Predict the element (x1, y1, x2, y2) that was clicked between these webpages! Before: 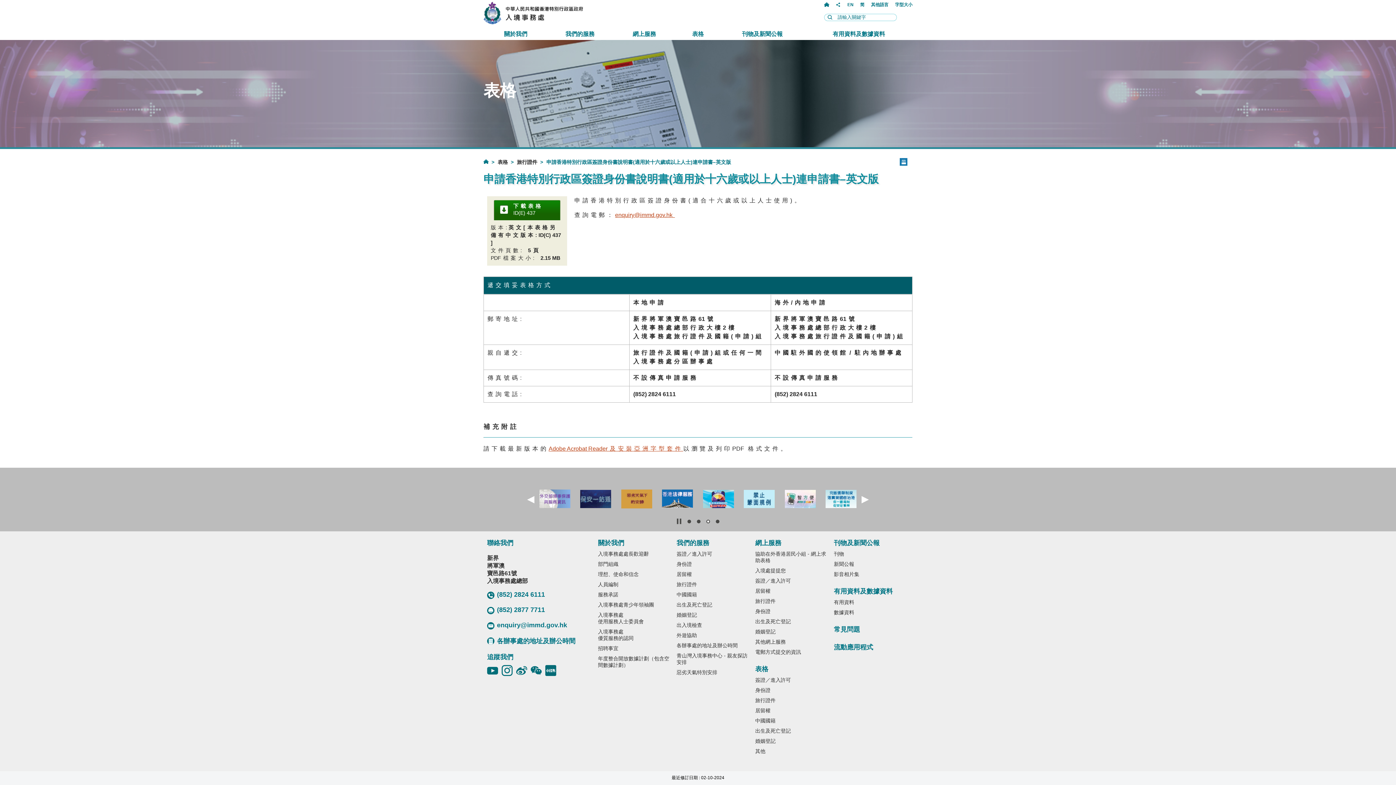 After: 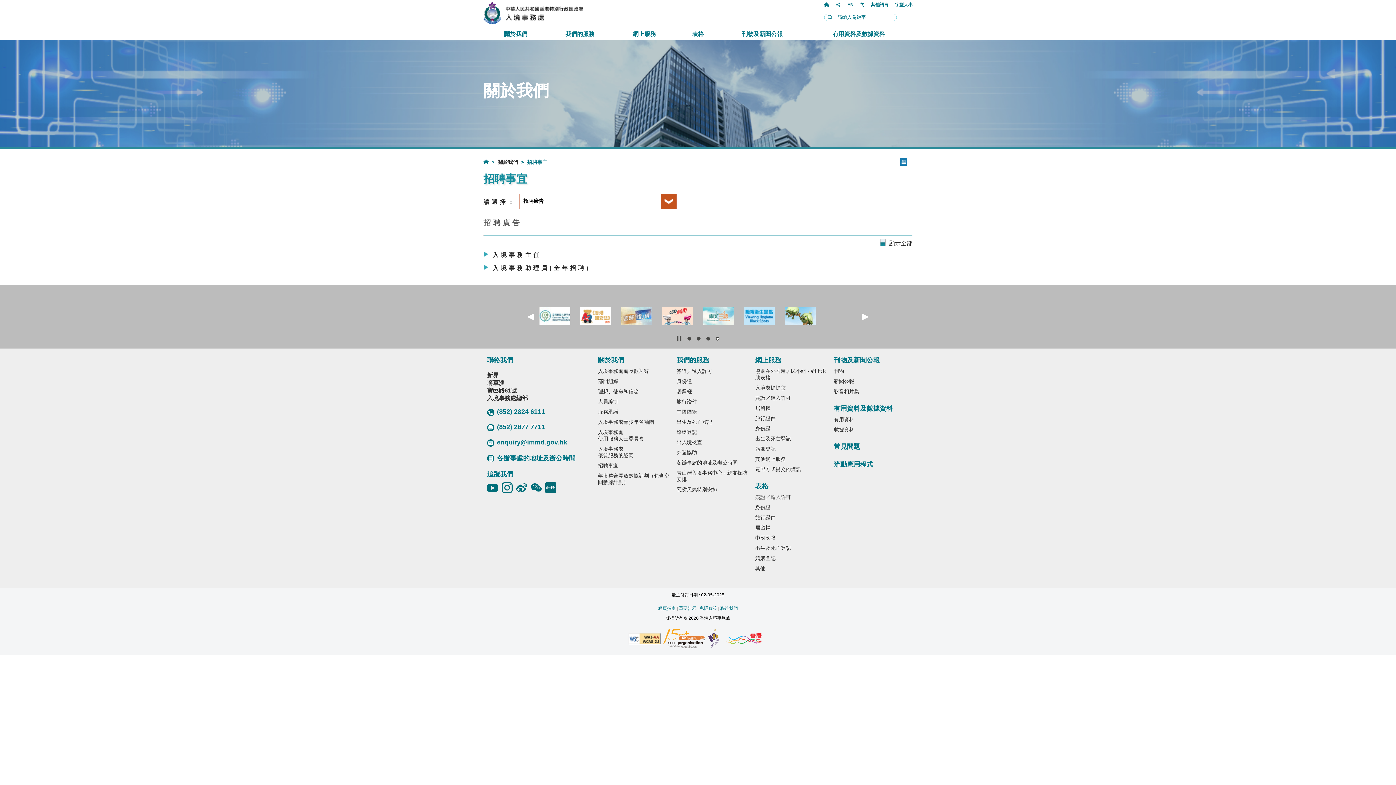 Action: bbox: (598, 645, 669, 656) label: 招聘事宜